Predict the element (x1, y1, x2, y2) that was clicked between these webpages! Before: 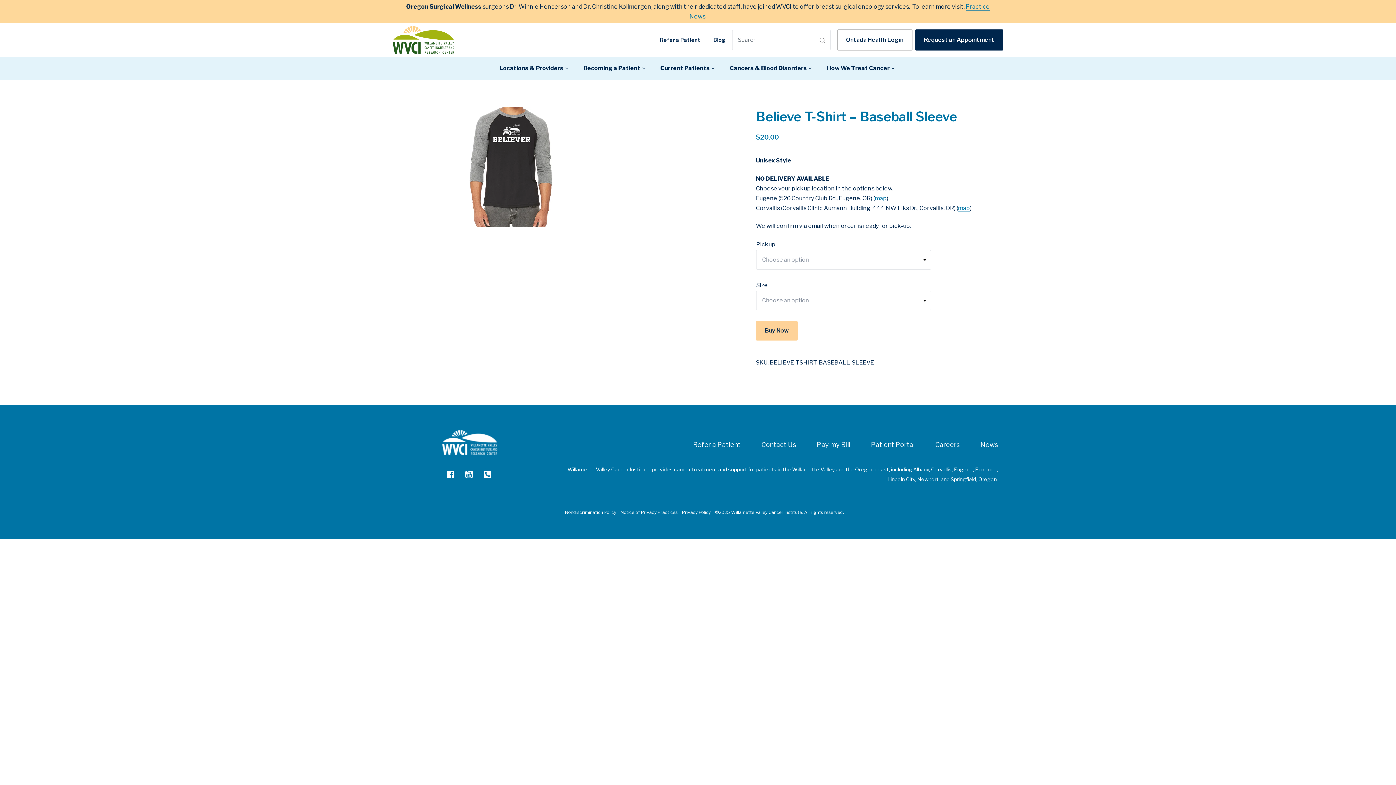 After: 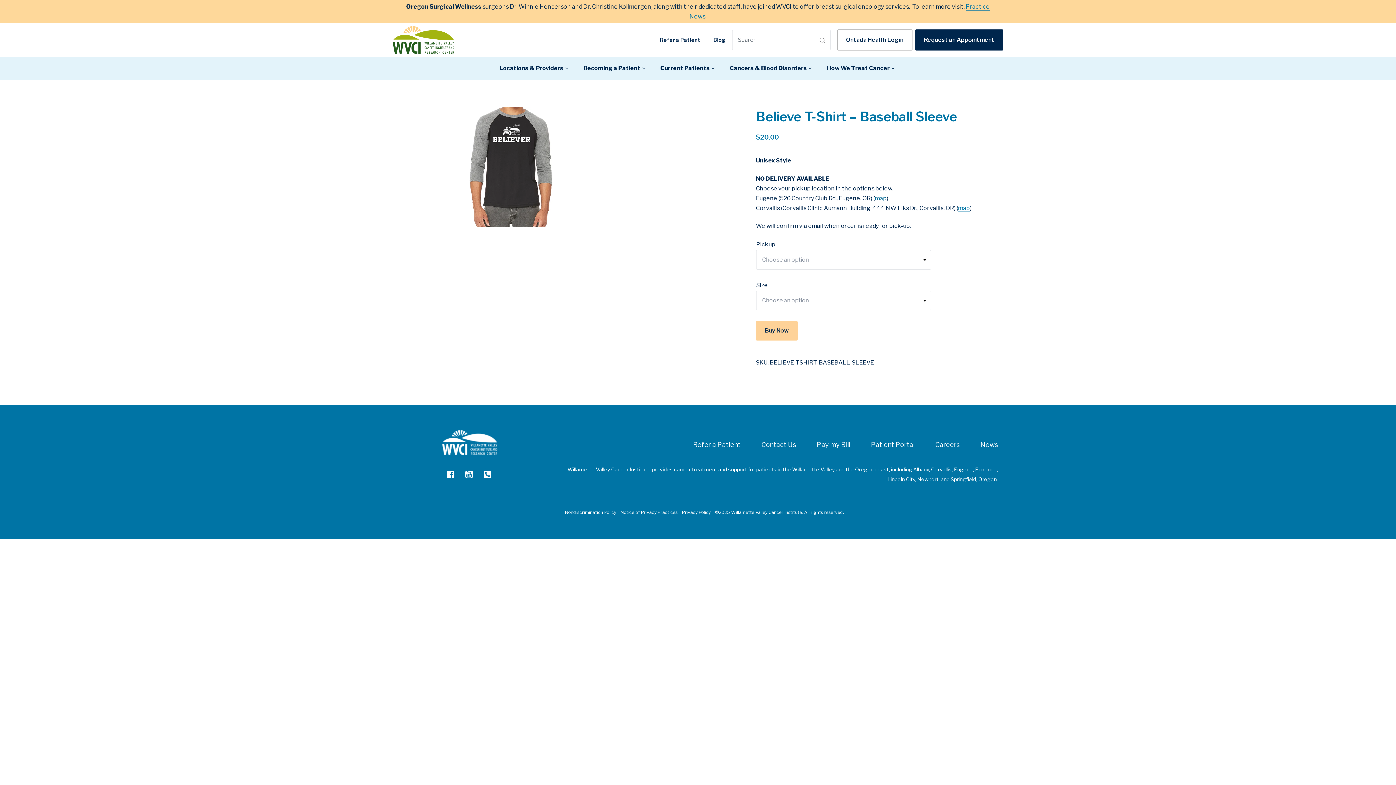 Action: label: map bbox: (874, 194, 886, 202)